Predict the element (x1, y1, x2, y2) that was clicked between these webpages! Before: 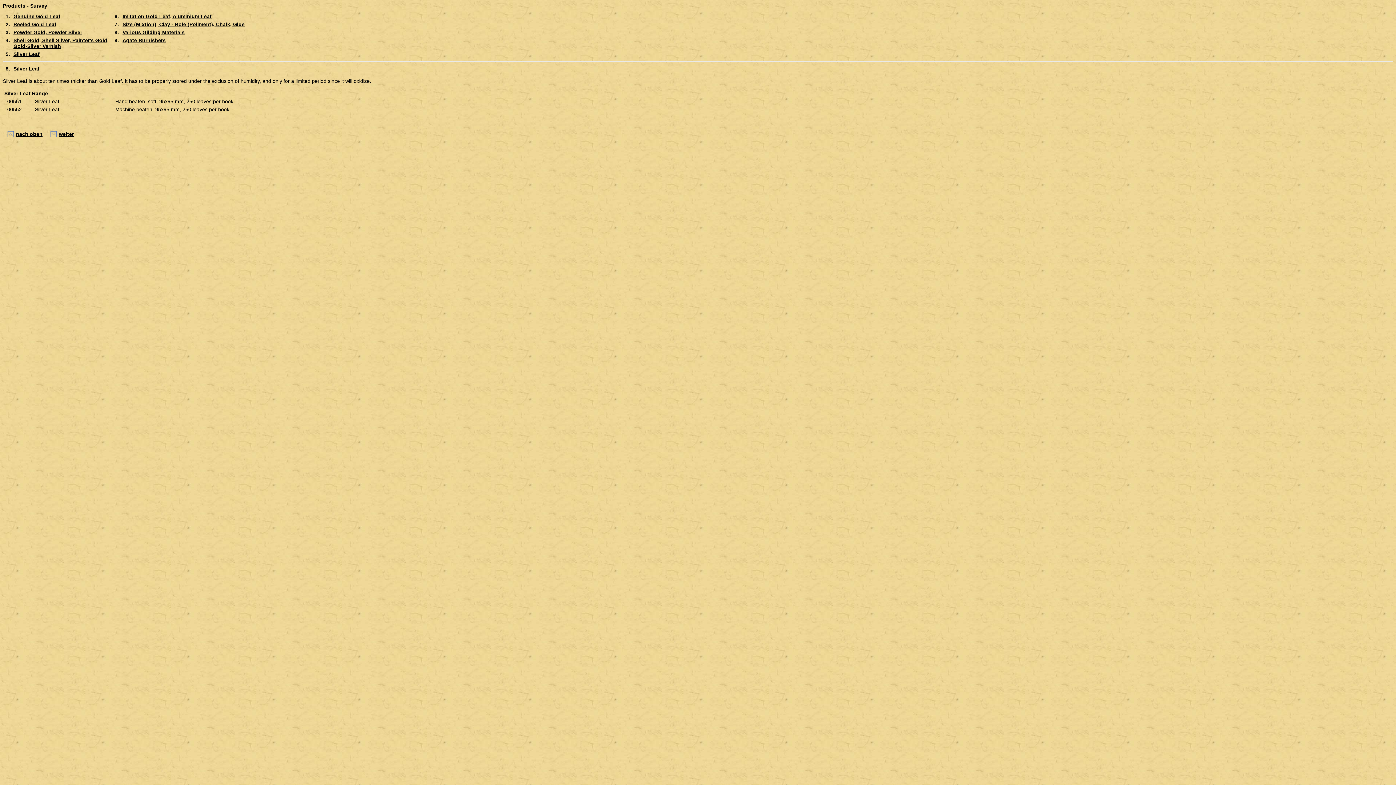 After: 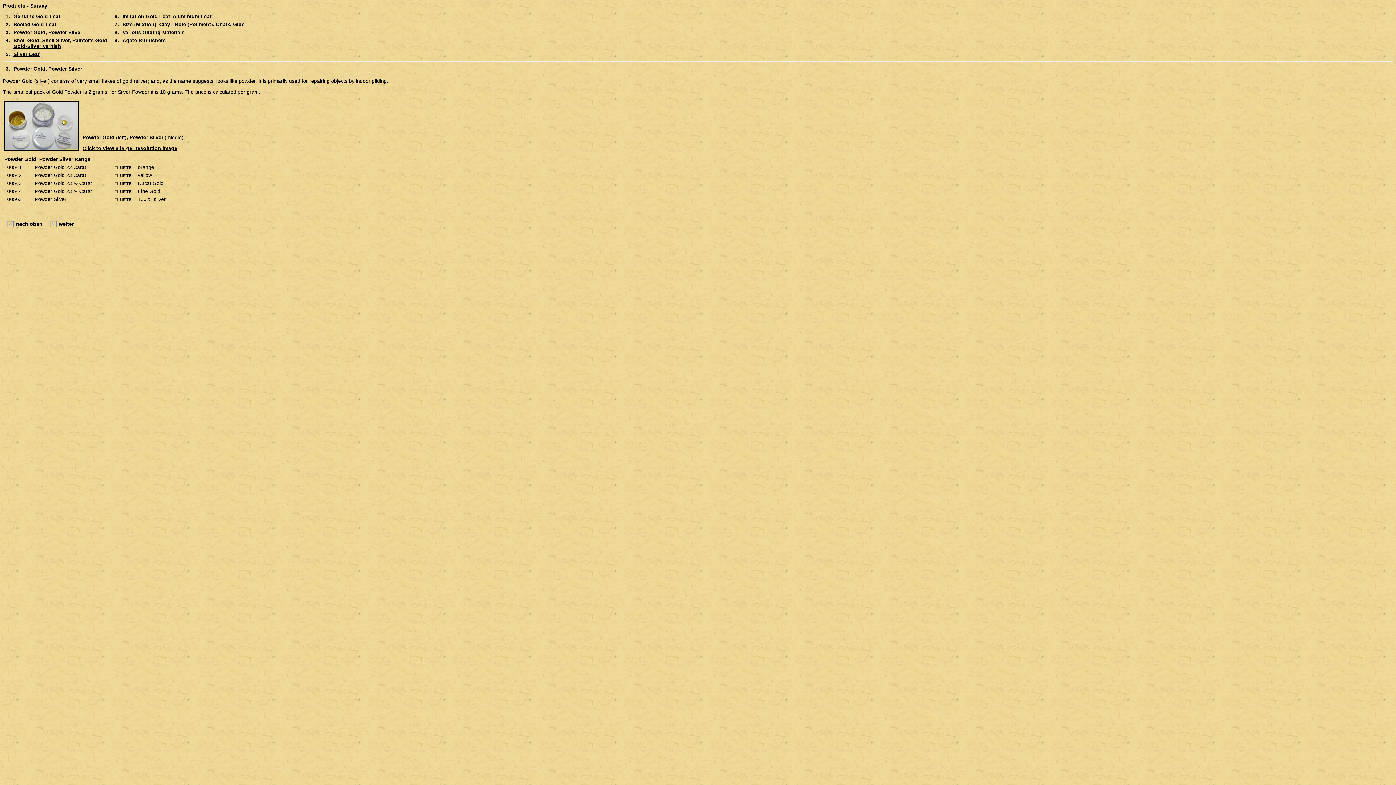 Action: label: Powder Gold, Powder Silver bbox: (13, 29, 82, 35)